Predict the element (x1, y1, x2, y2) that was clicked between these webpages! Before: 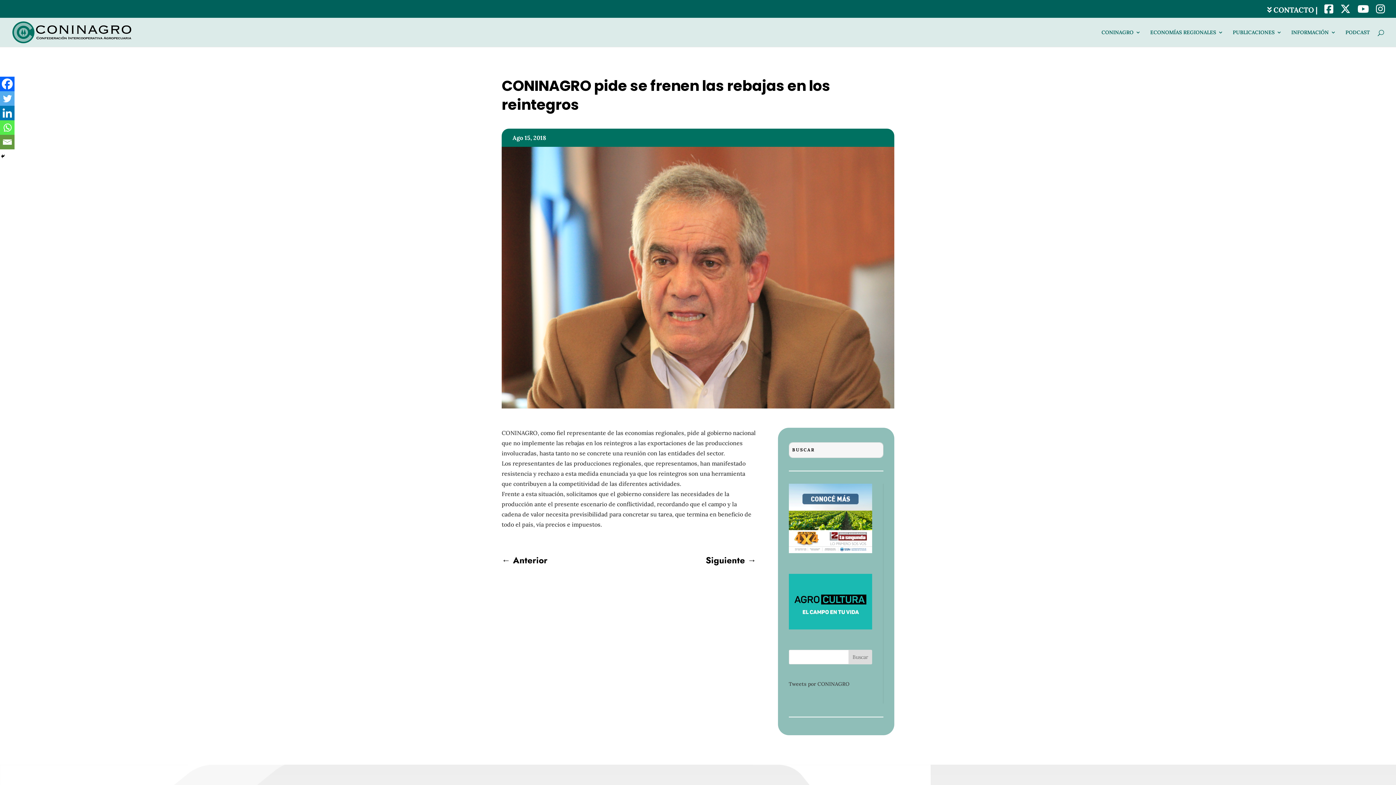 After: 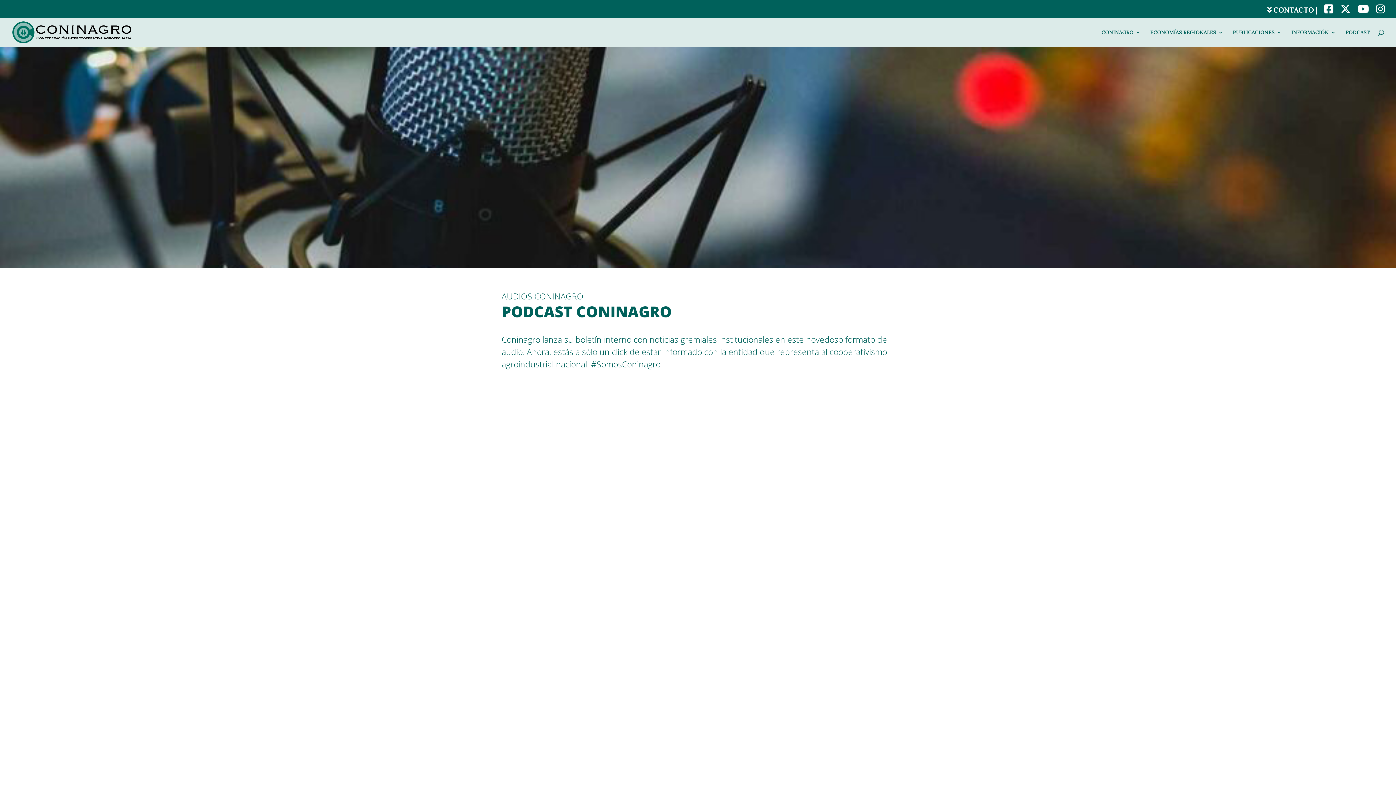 Action: label: PODCAST bbox: (1345, 29, 1370, 46)